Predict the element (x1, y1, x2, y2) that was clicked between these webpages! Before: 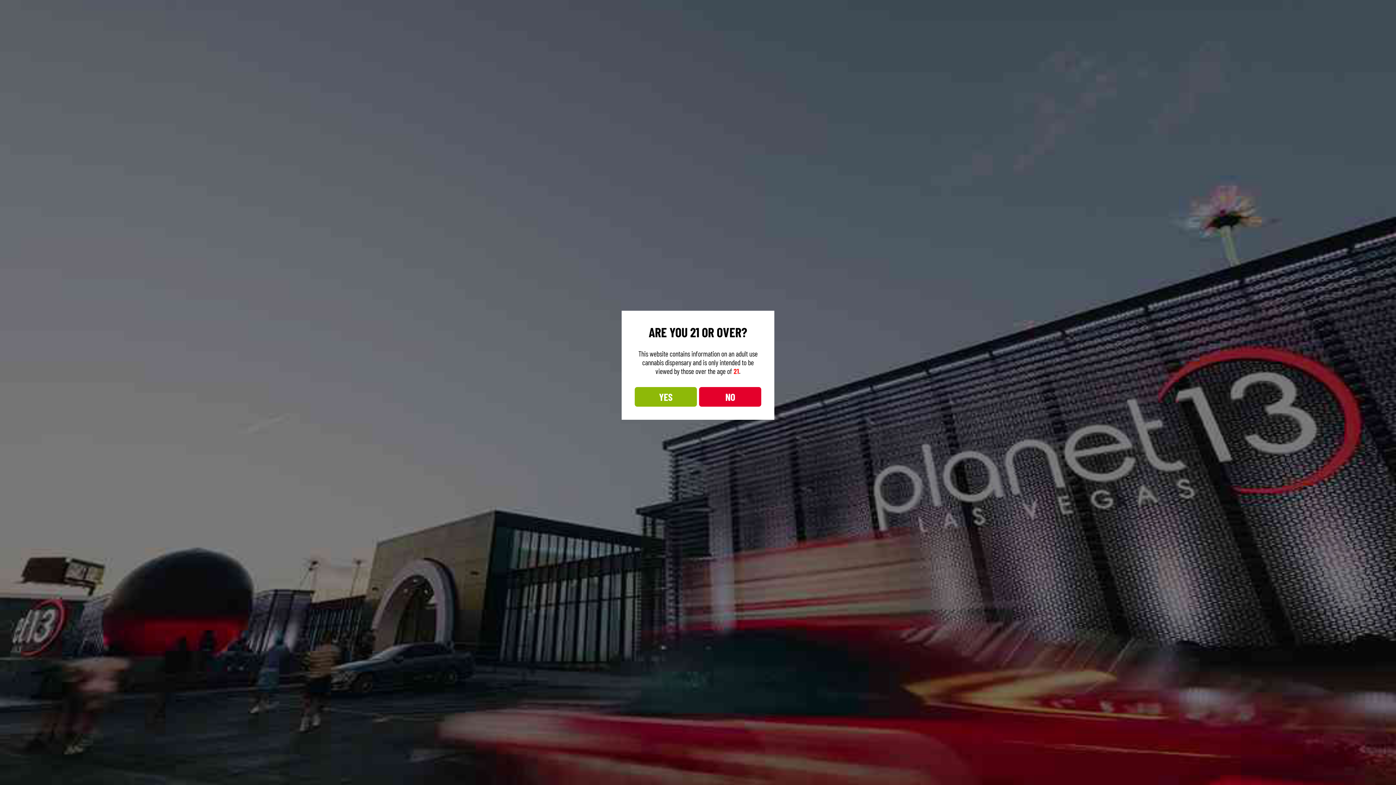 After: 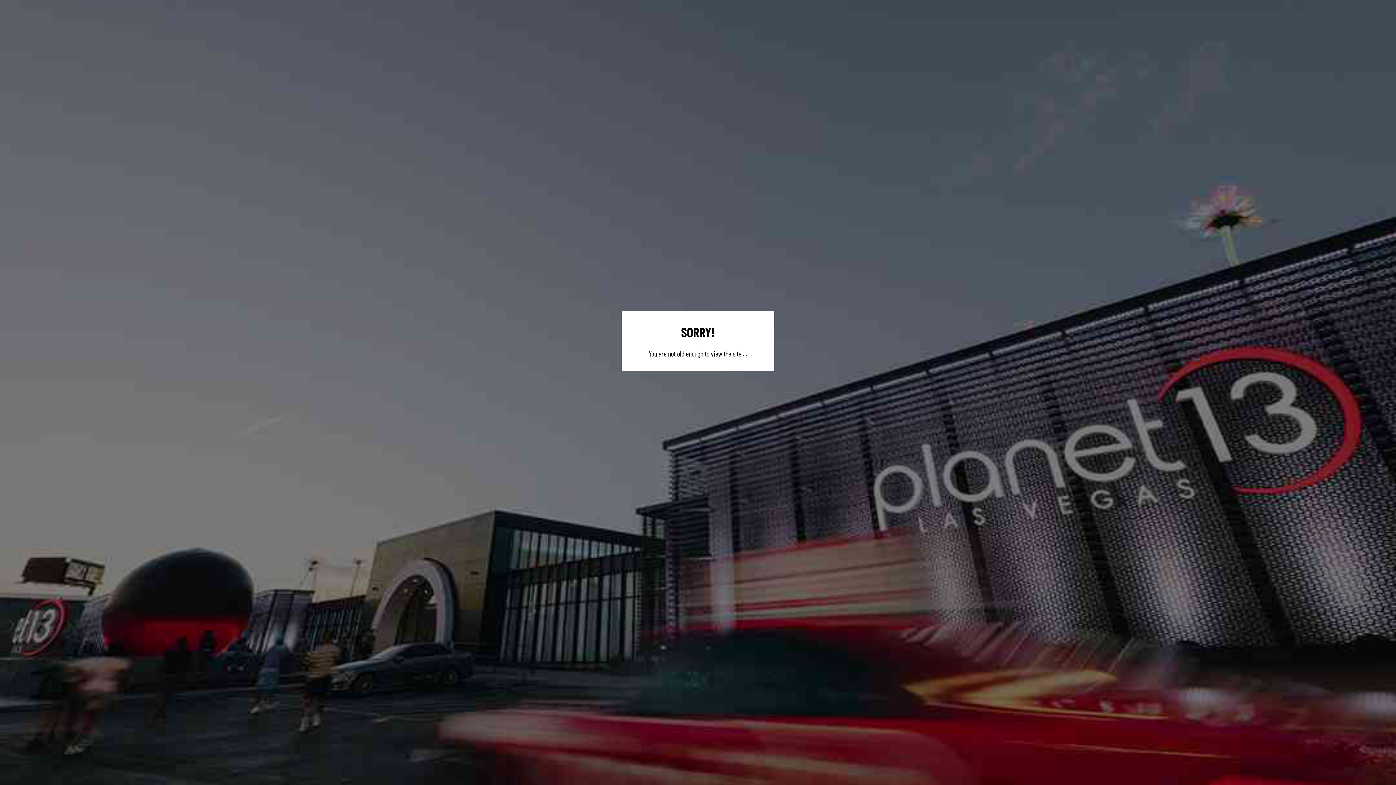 Action: bbox: (699, 387, 761, 406) label: NO